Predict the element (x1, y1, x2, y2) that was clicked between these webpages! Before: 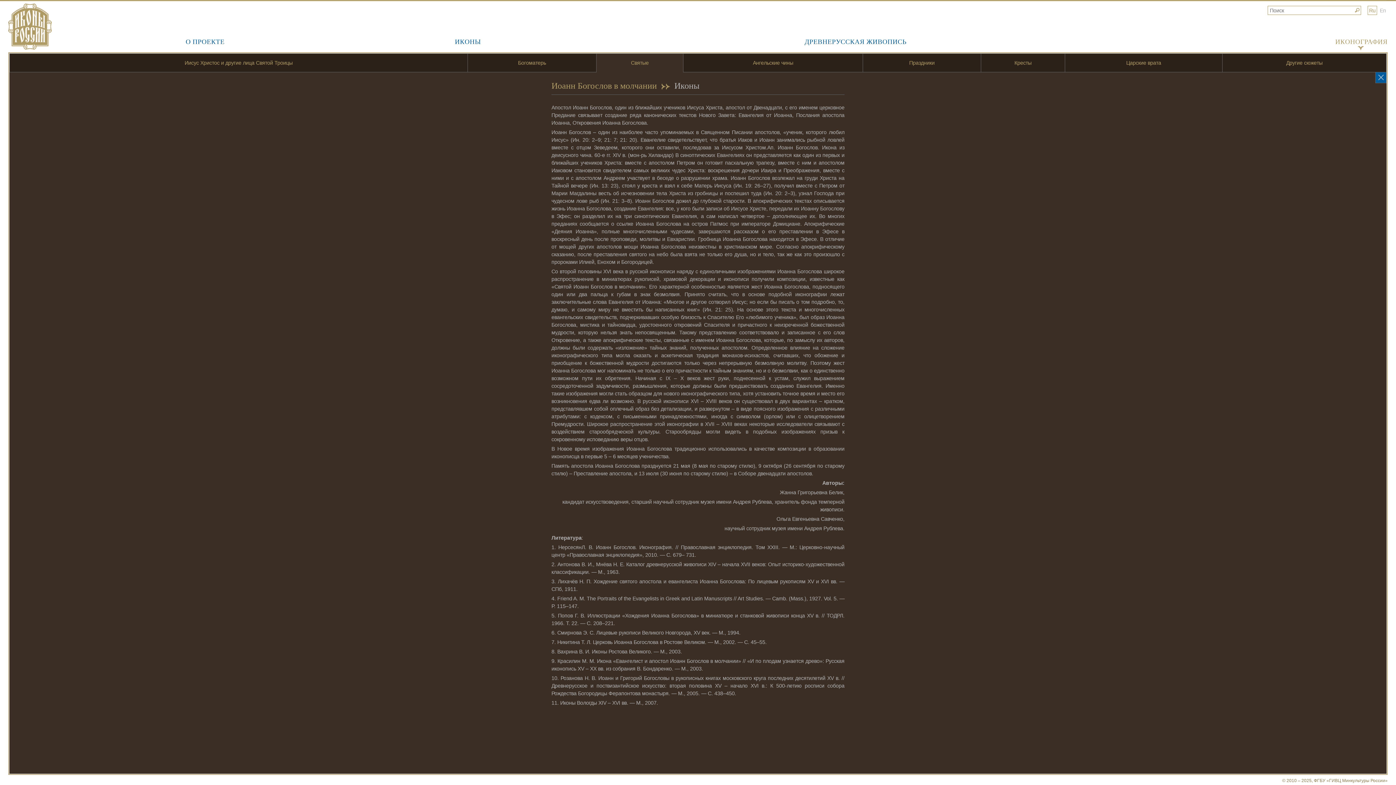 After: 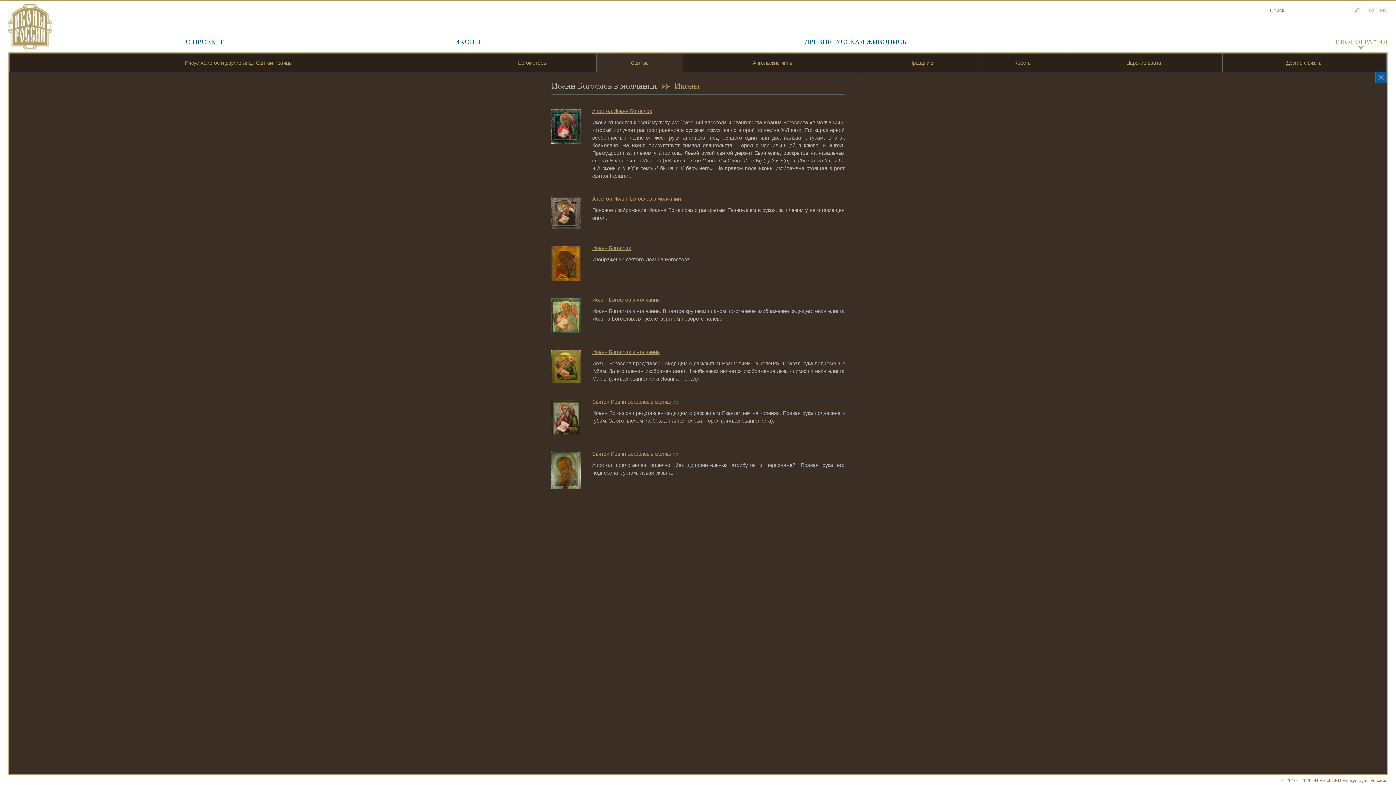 Action: label: Иконы bbox: (674, 81, 699, 90)